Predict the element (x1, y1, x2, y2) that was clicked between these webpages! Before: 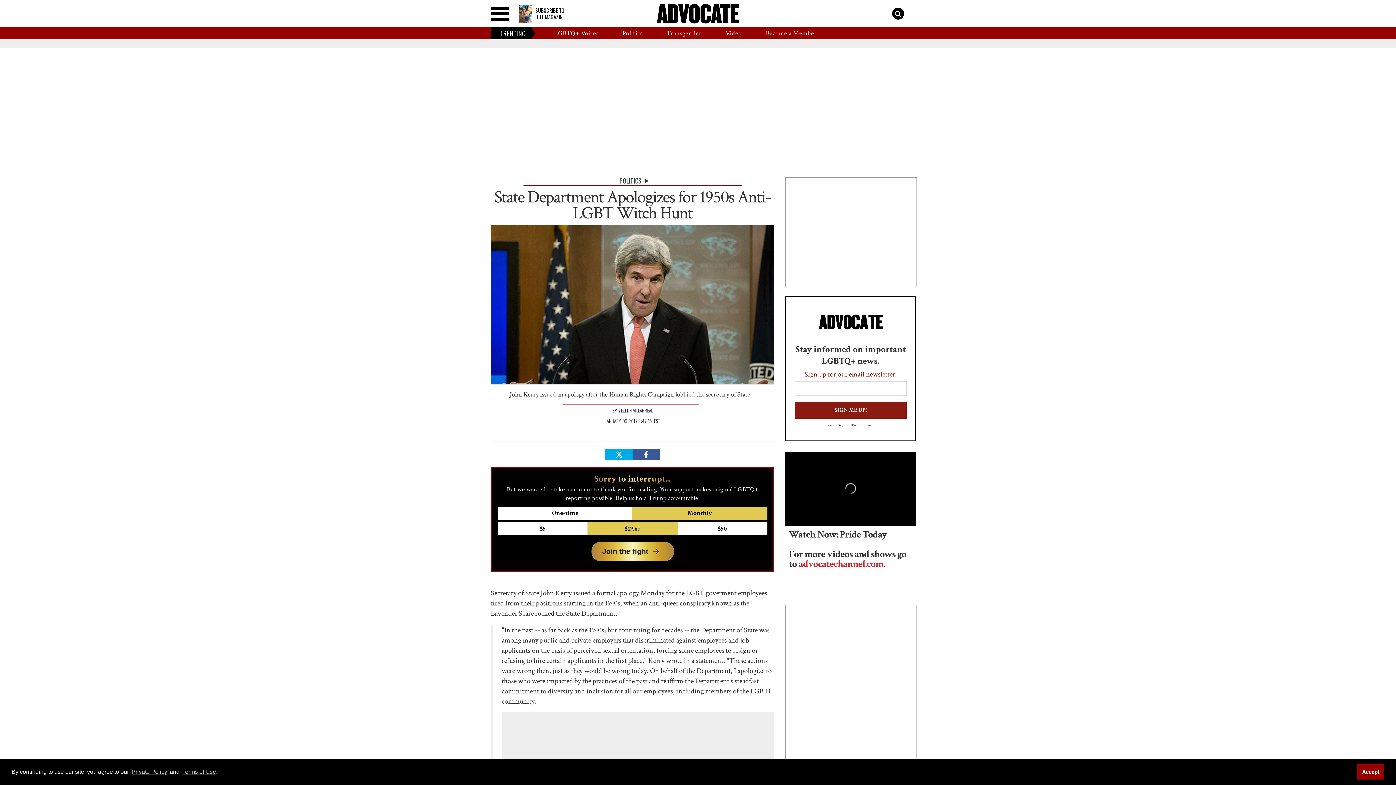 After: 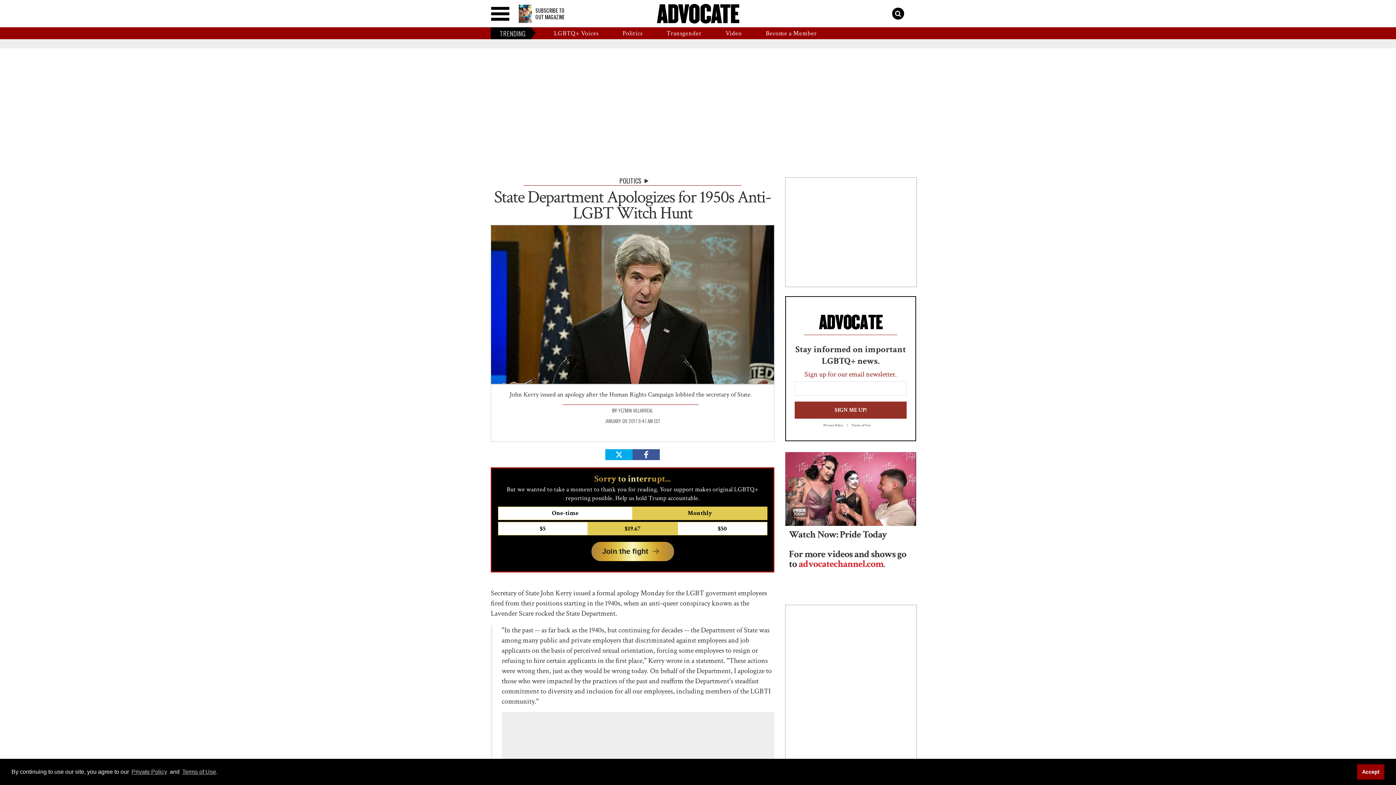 Action: label: SIGN ME UP! bbox: (794, 401, 906, 418)